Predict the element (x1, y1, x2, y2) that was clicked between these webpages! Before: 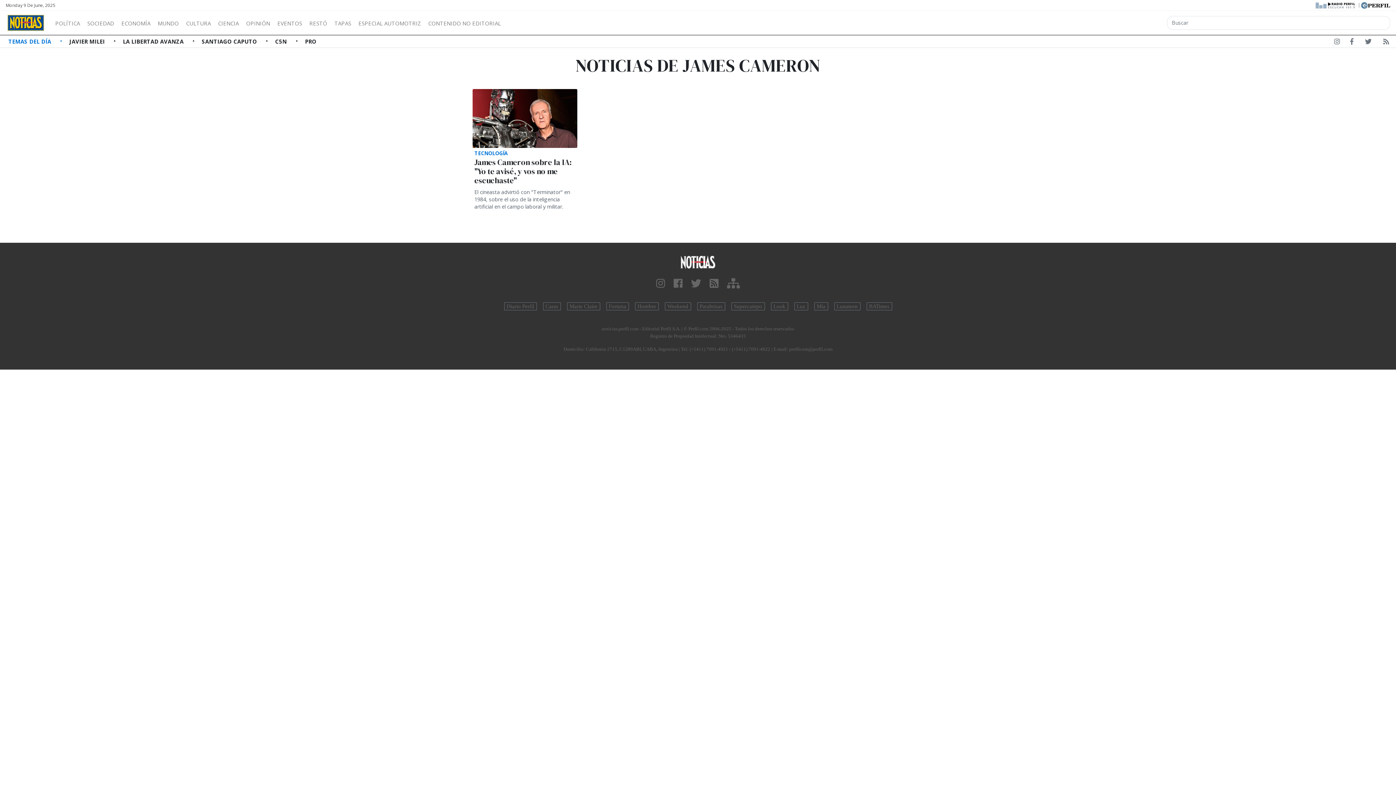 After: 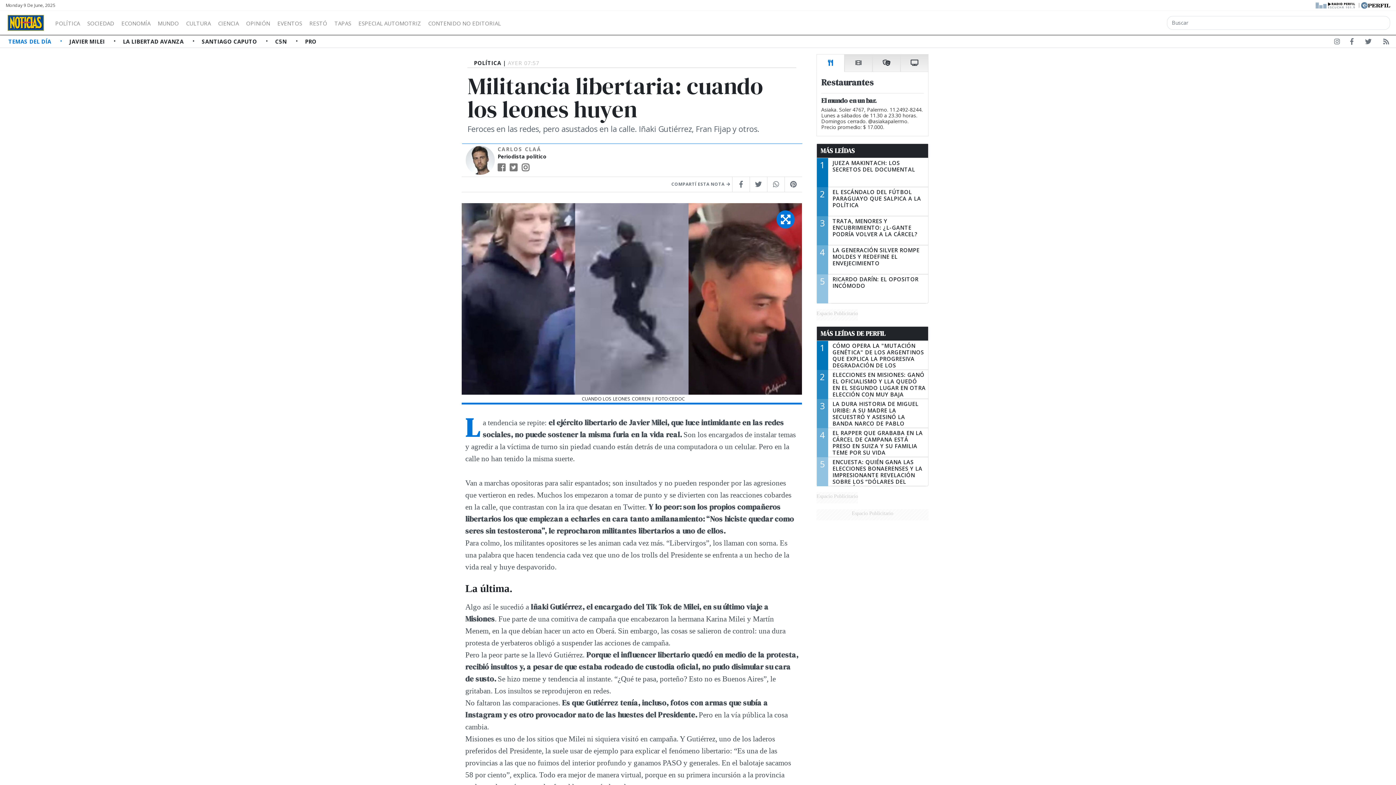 Action: label: LA LIBERTAD AVANZA  bbox: (122, 35, 201, 47)